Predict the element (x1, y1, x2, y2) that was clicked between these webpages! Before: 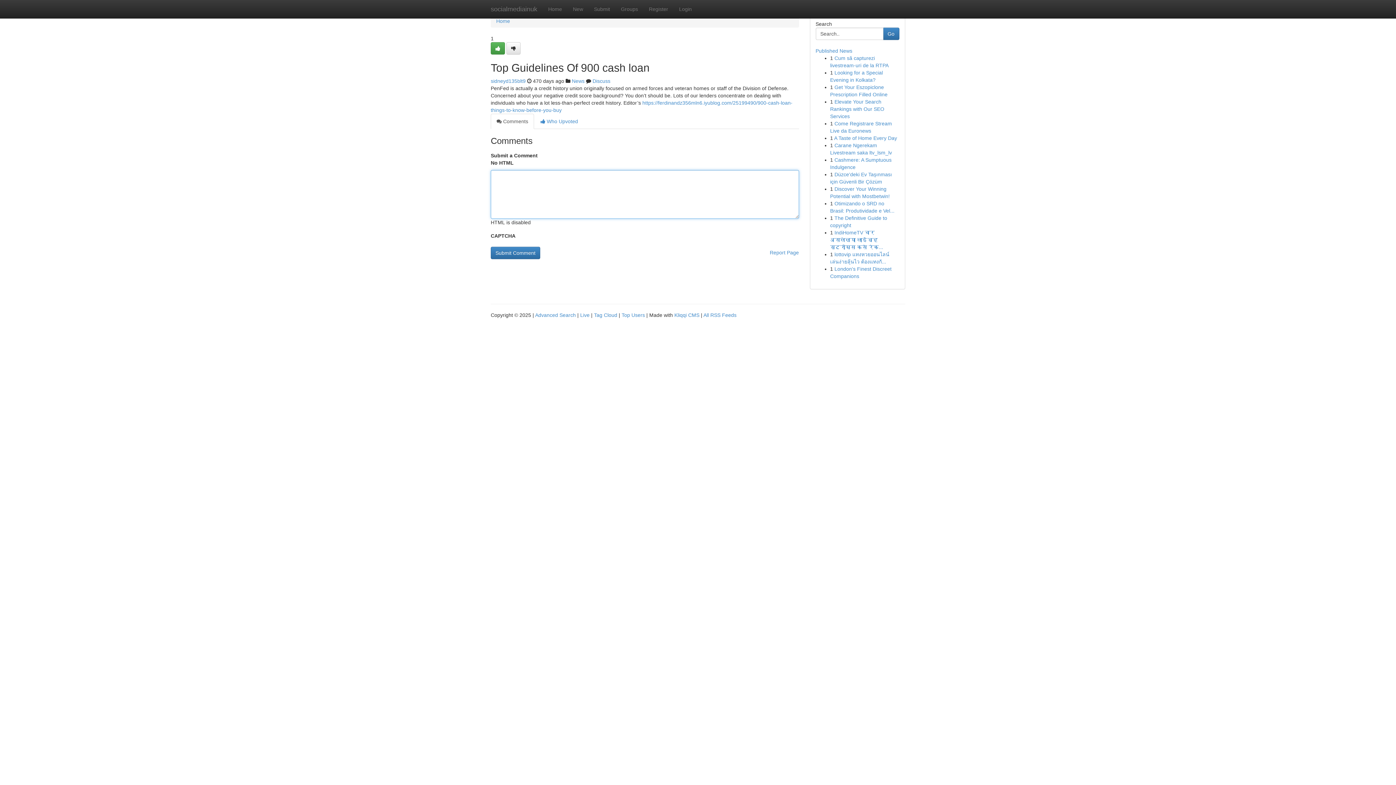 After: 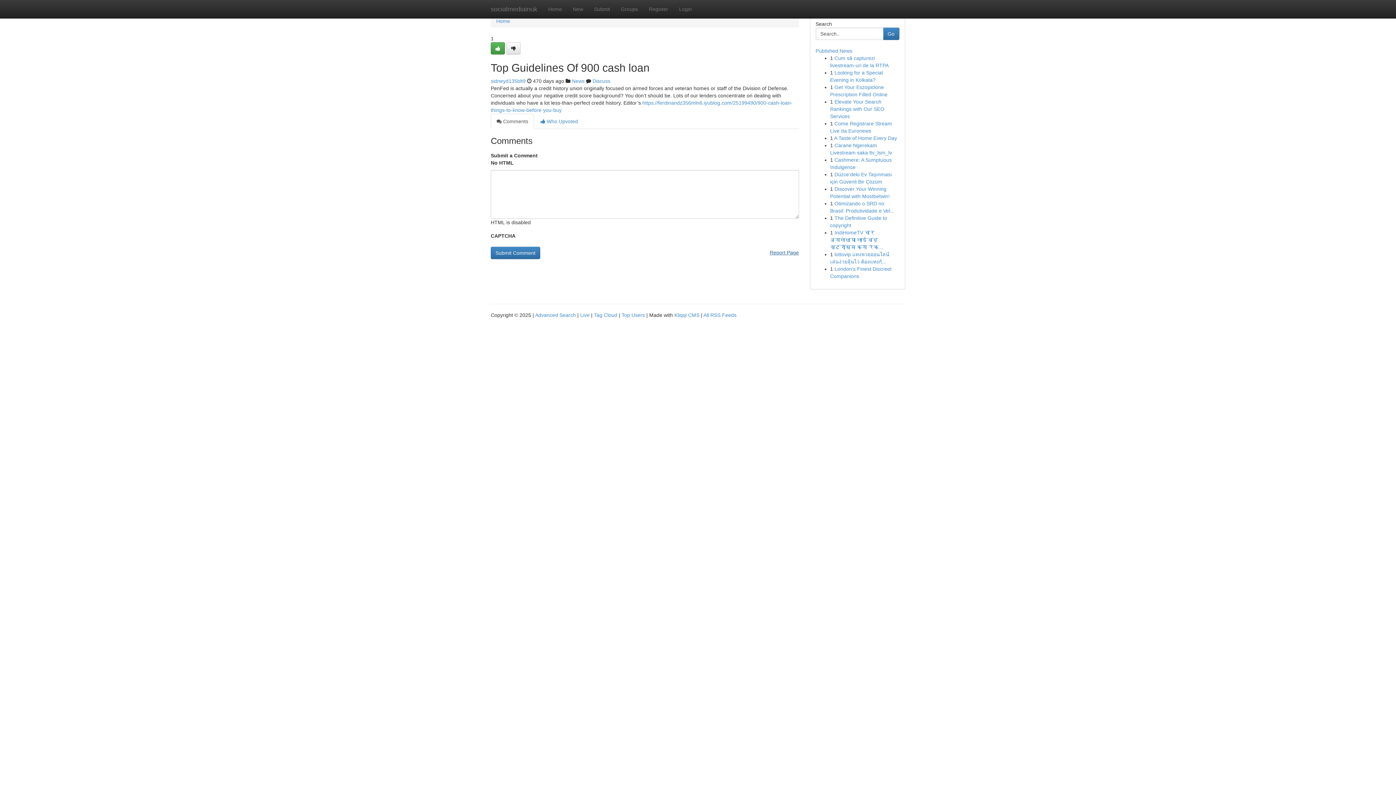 Action: bbox: (770, 246, 799, 258) label: Report Page